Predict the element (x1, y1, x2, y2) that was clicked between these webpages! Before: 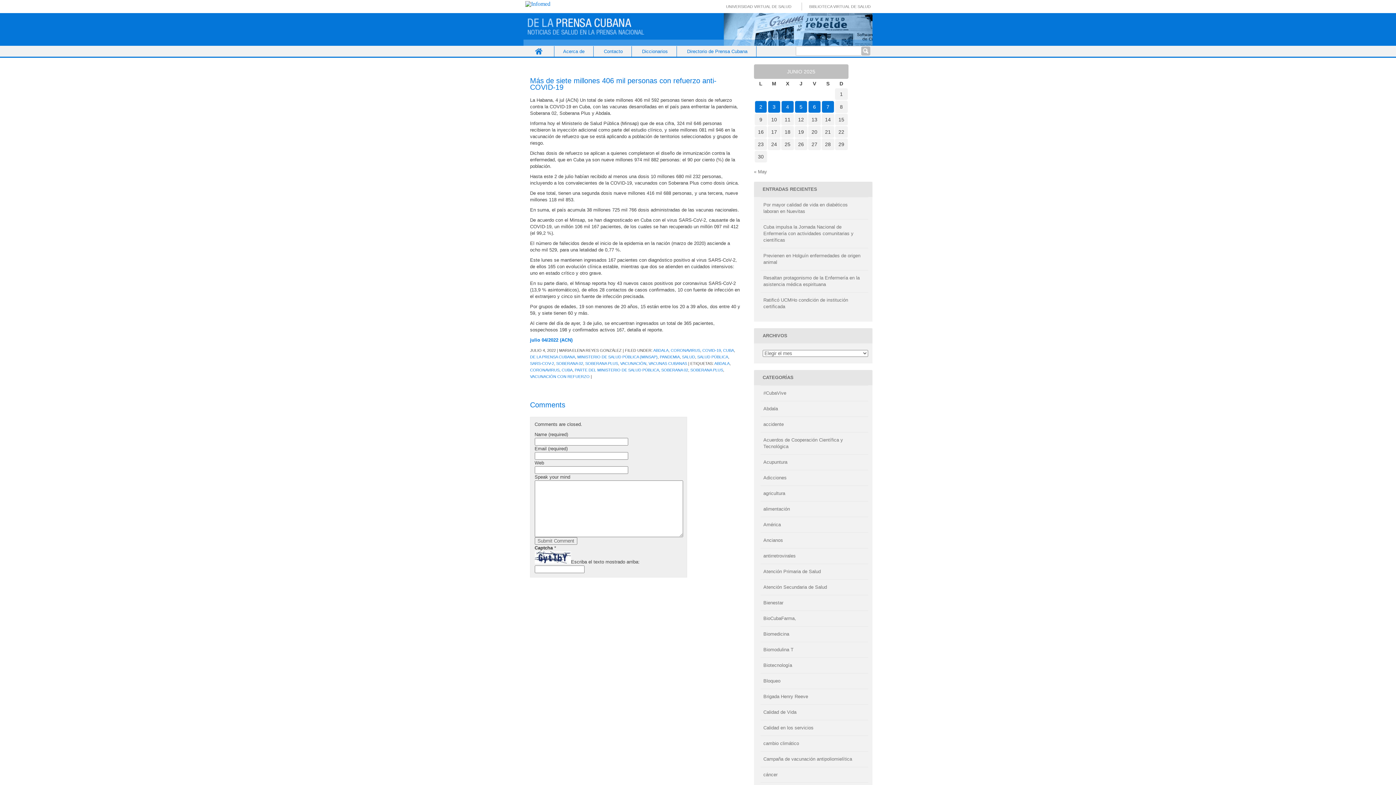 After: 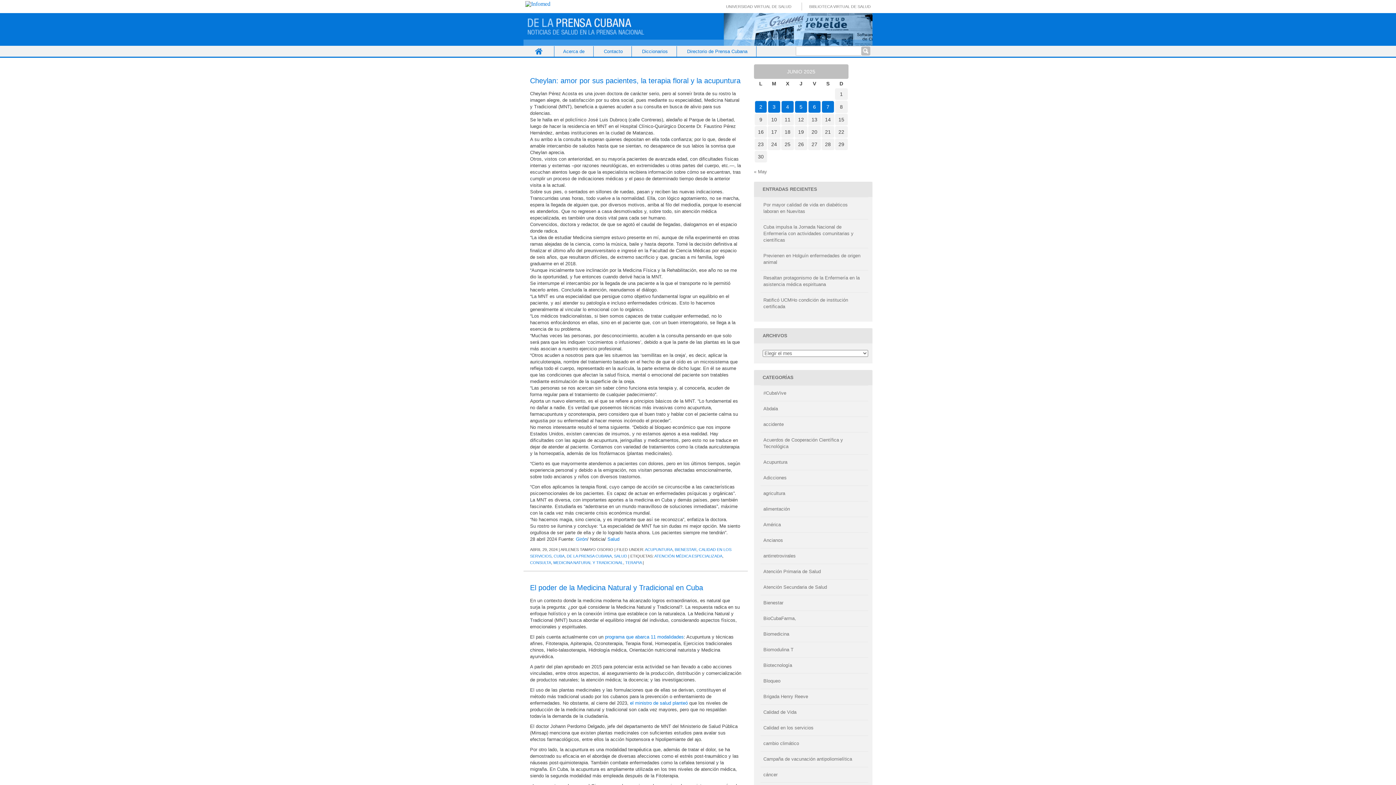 Action: label: Acupuntura bbox: (763, 459, 787, 465)